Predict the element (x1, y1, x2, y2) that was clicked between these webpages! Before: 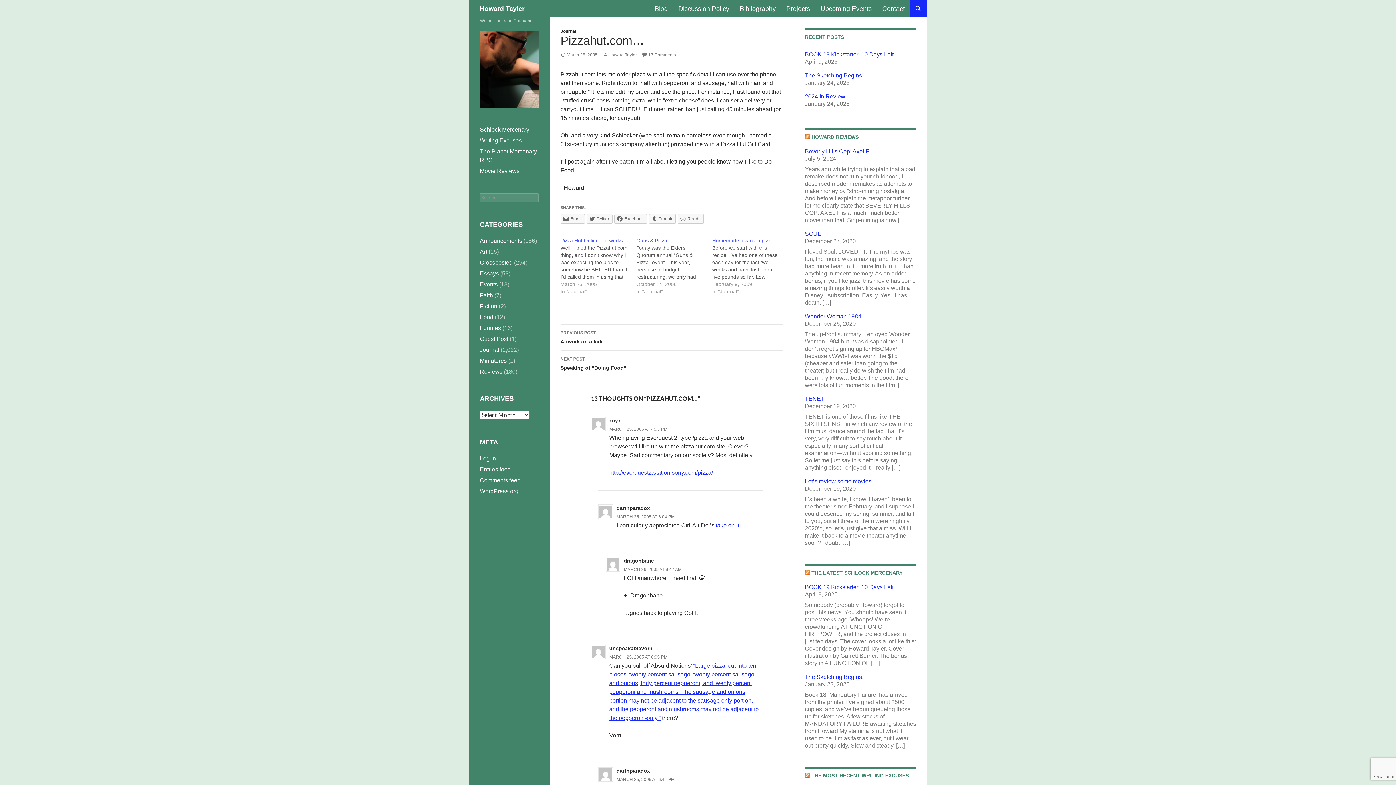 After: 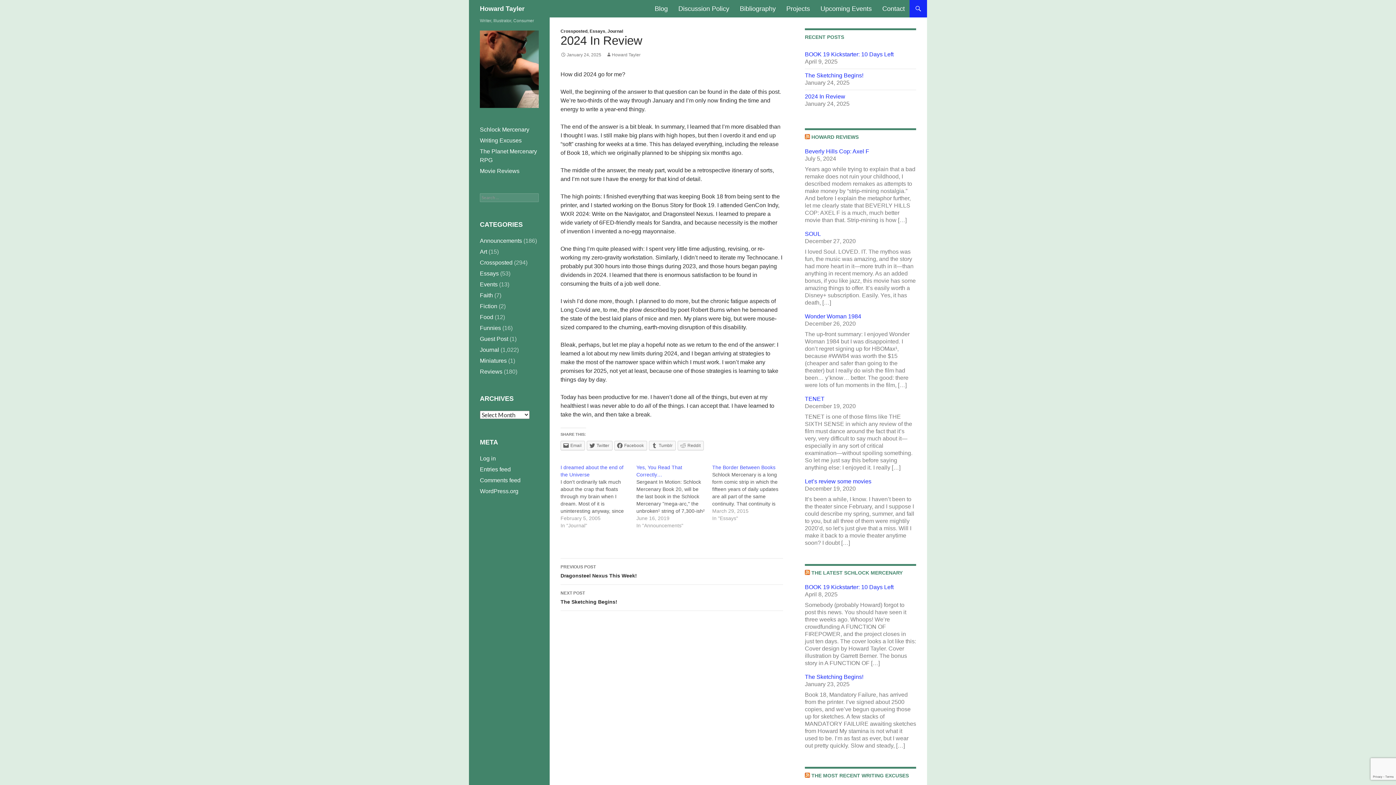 Action: bbox: (805, 93, 845, 99) label: 2024 In Review